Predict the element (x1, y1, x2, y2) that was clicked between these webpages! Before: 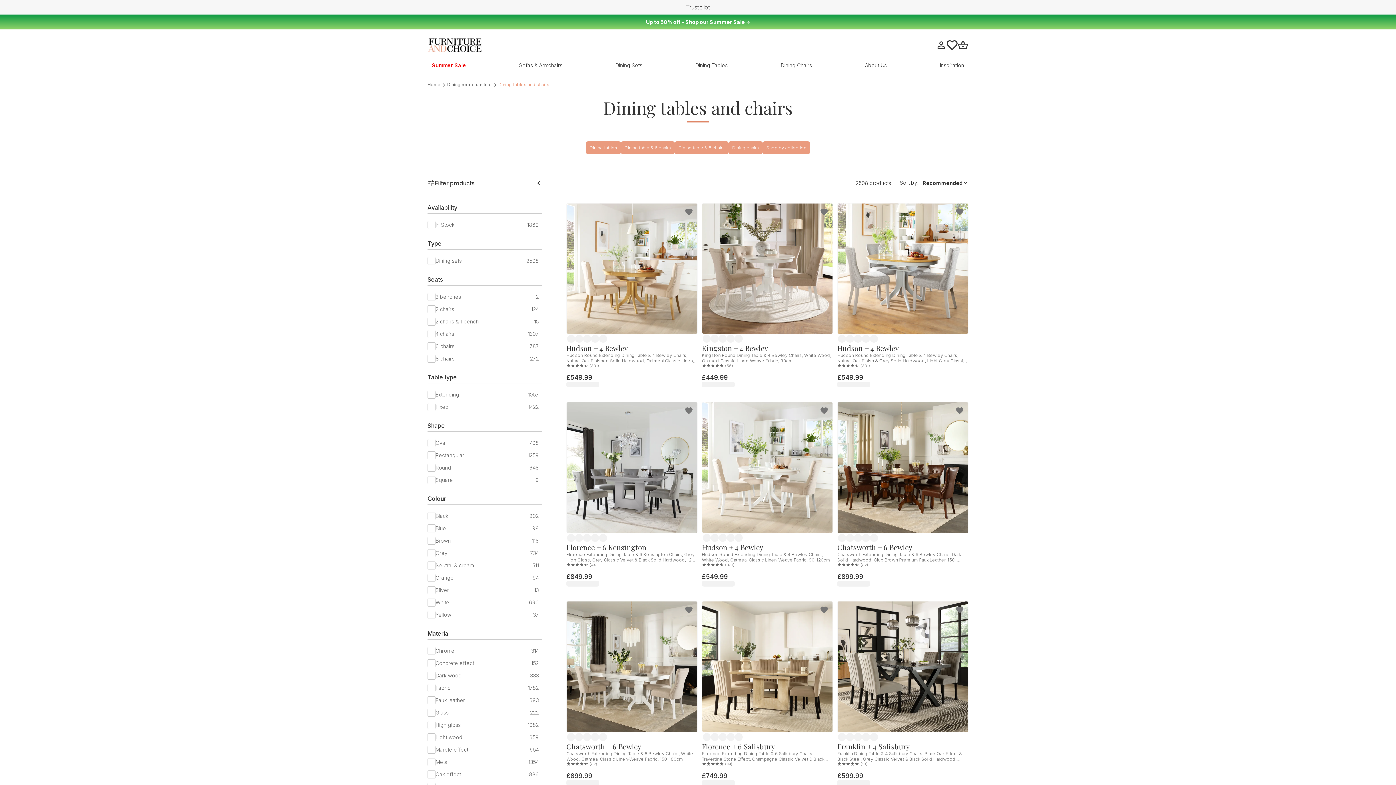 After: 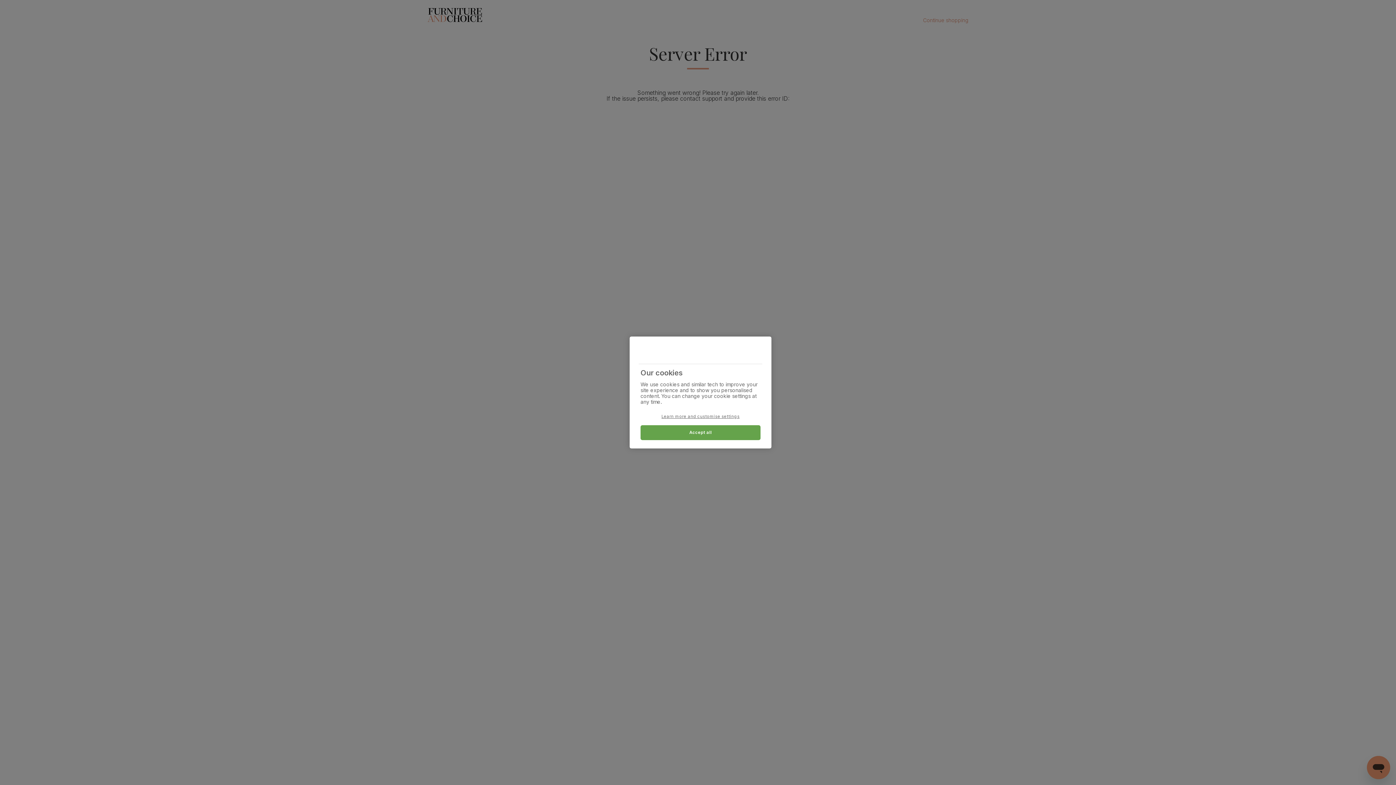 Action: bbox: (432, 62, 466, 68) label: Summer Sale